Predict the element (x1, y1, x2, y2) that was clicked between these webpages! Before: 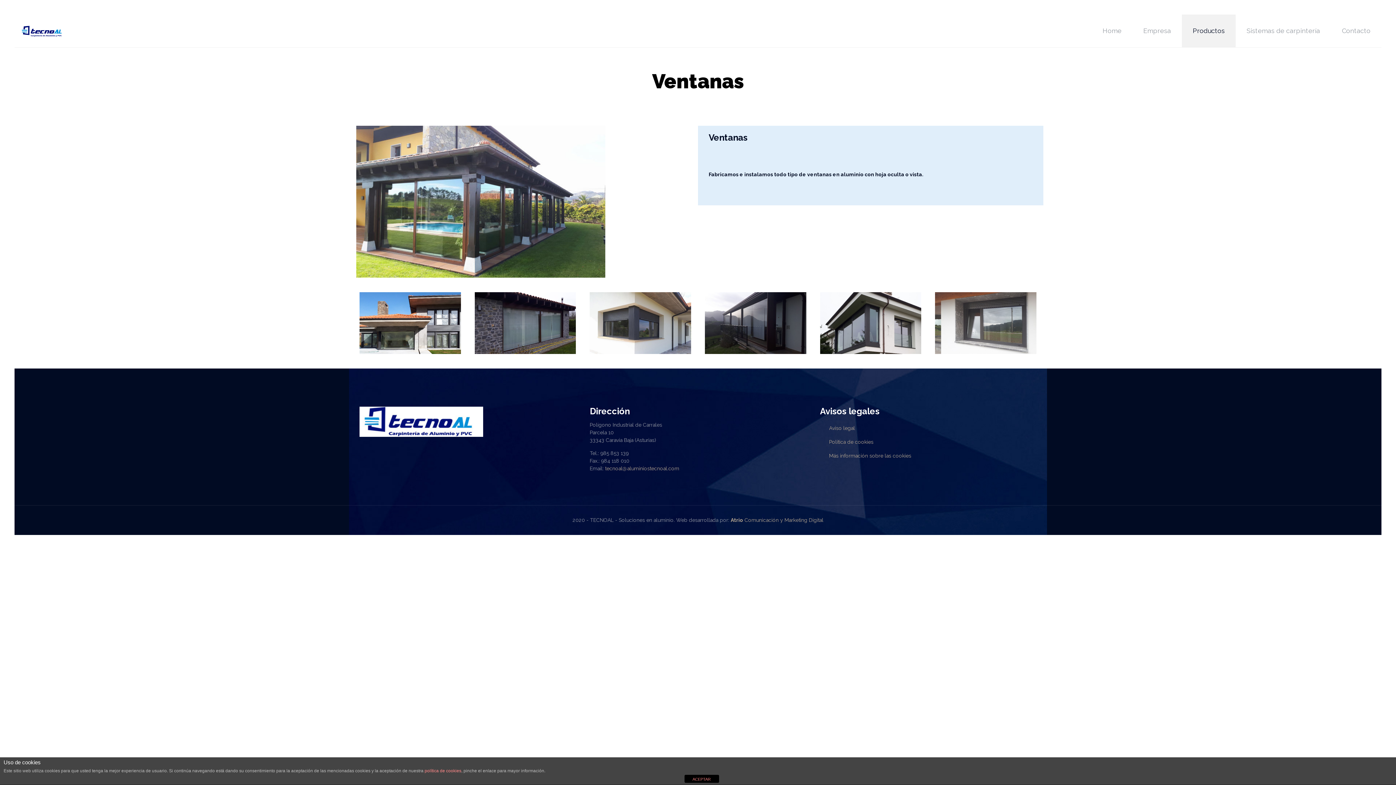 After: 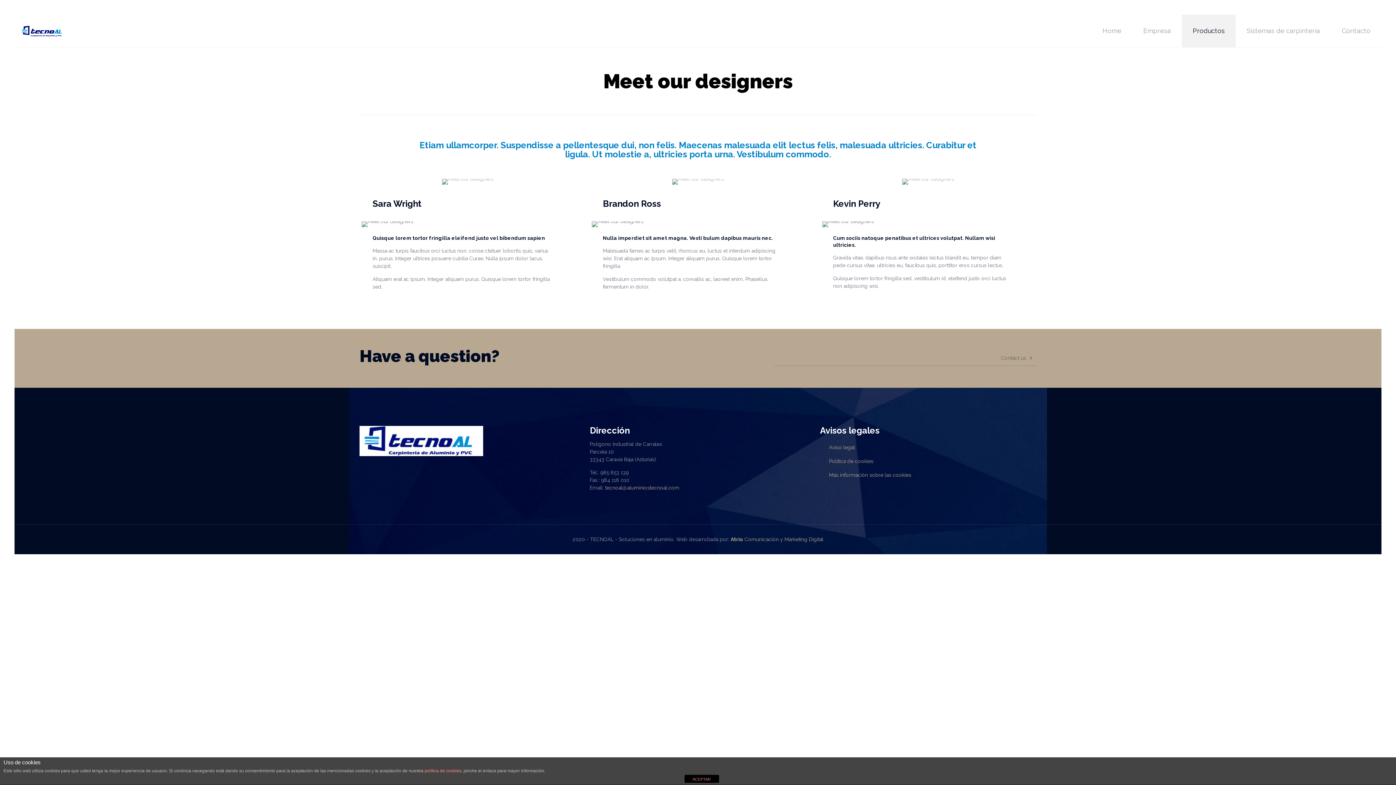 Action: label: Productos bbox: (1182, 14, 1236, 47)